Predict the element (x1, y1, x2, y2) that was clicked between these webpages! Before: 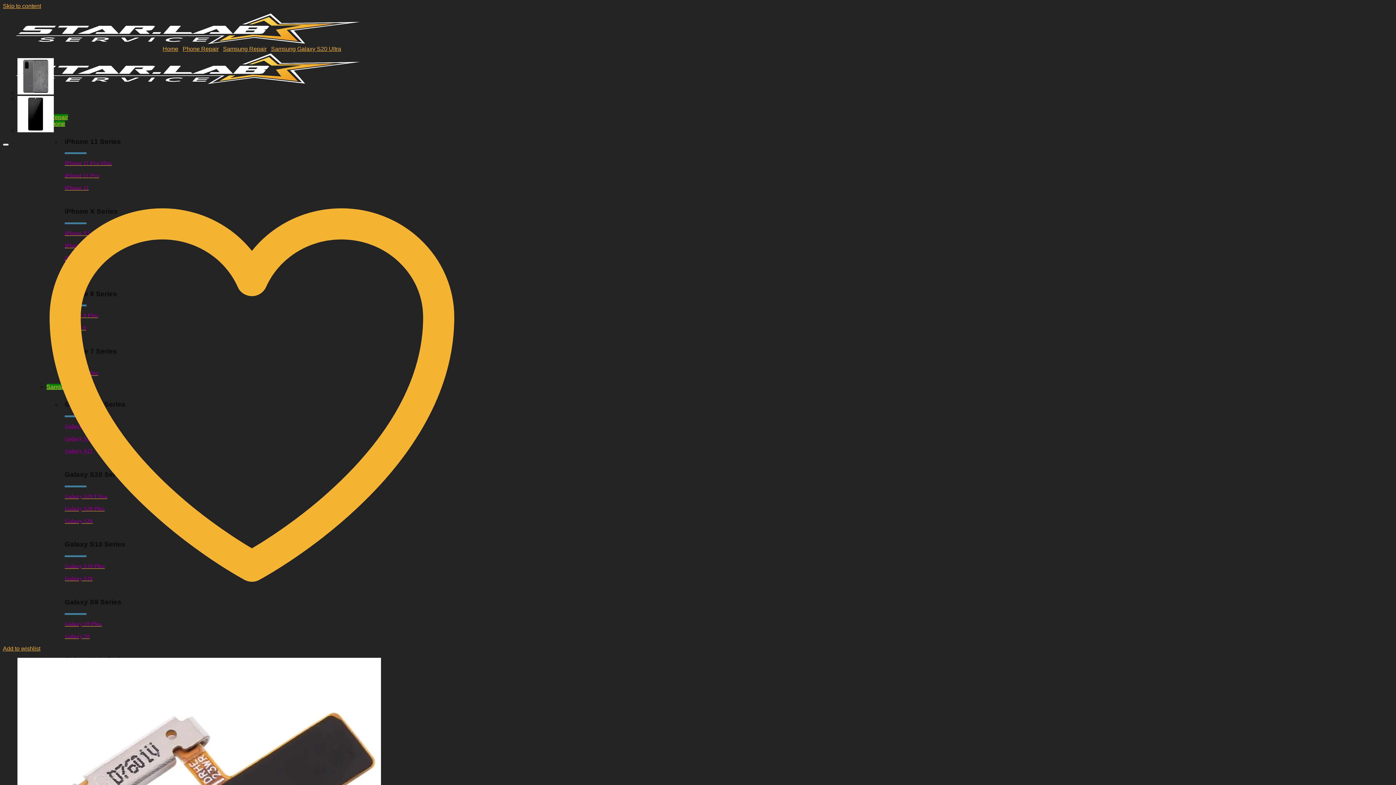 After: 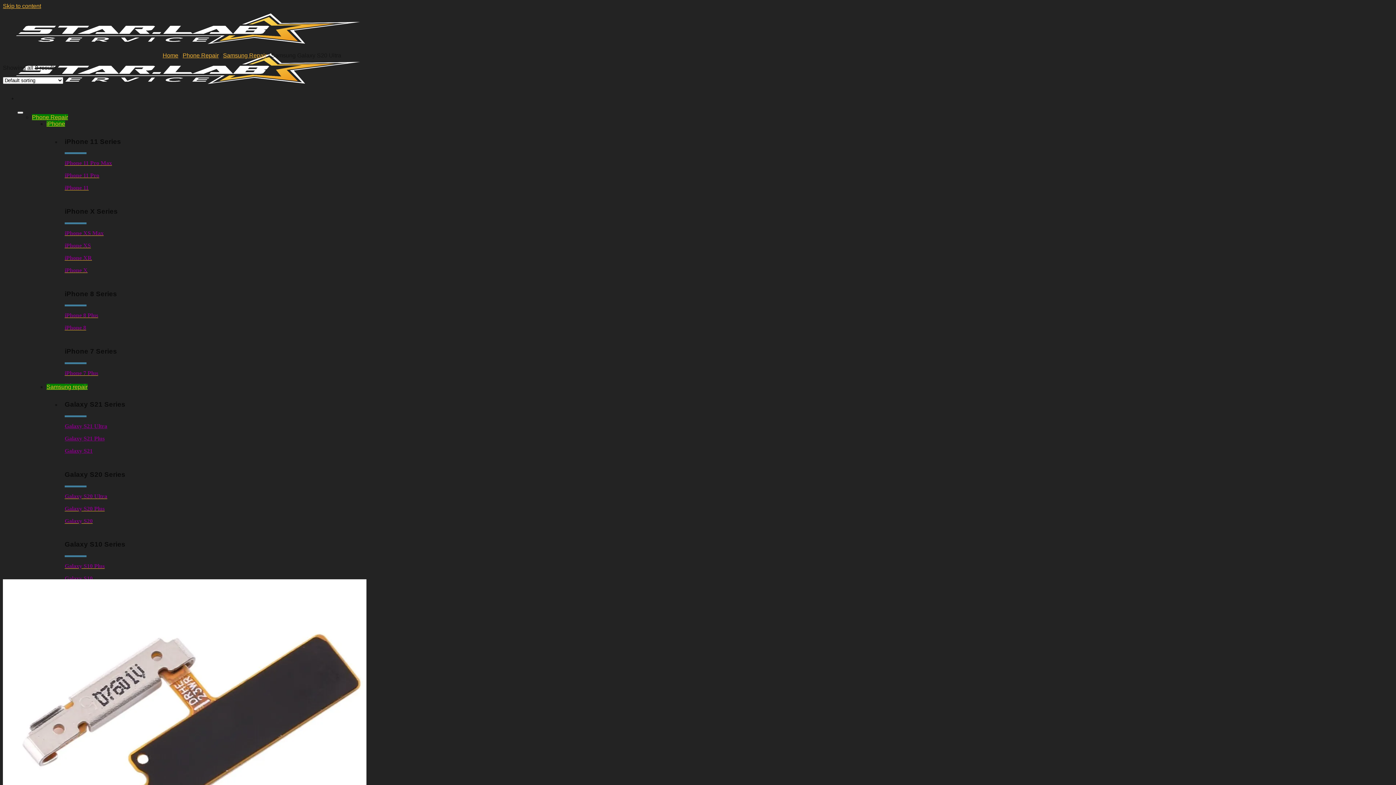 Action: bbox: (271, 45, 341, 52) label: Samsung Galaxy S20 Ultra